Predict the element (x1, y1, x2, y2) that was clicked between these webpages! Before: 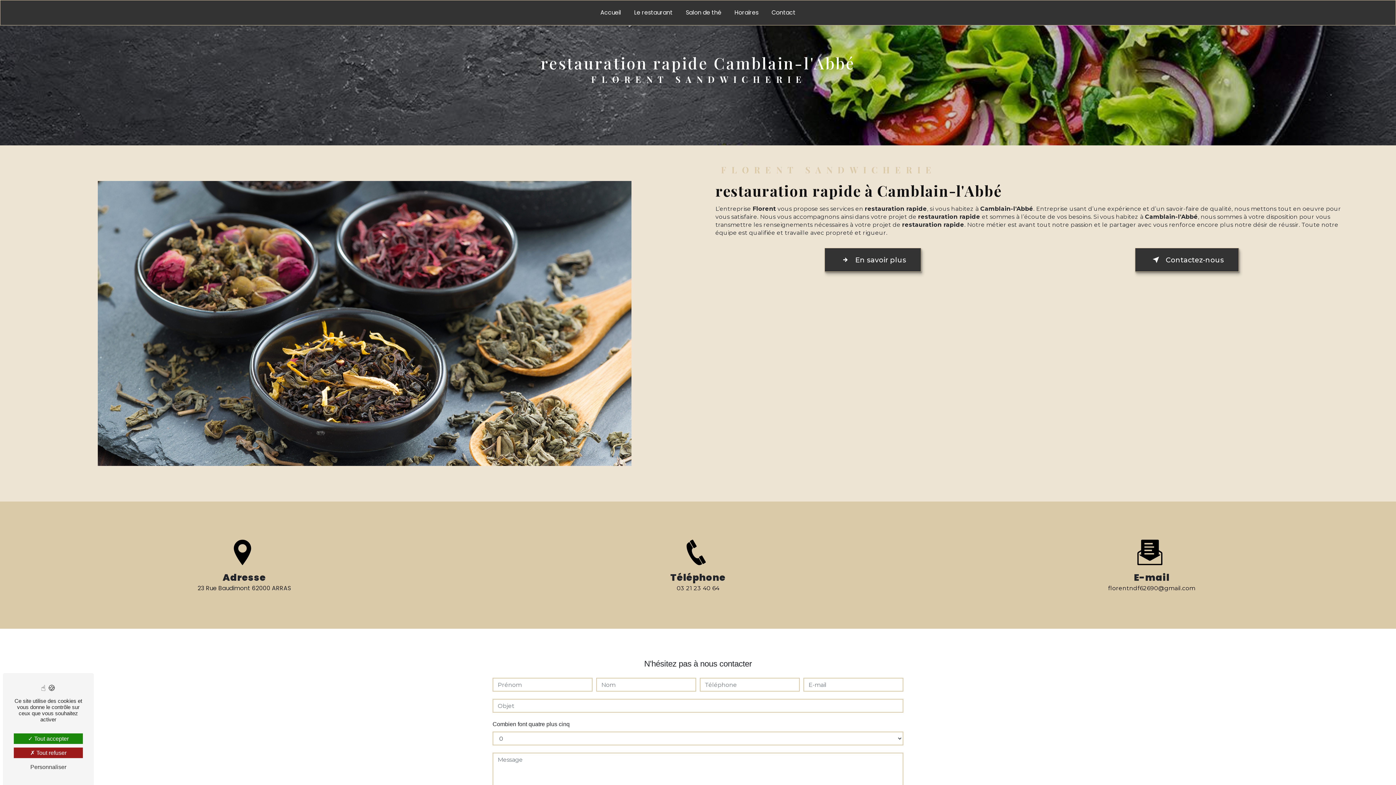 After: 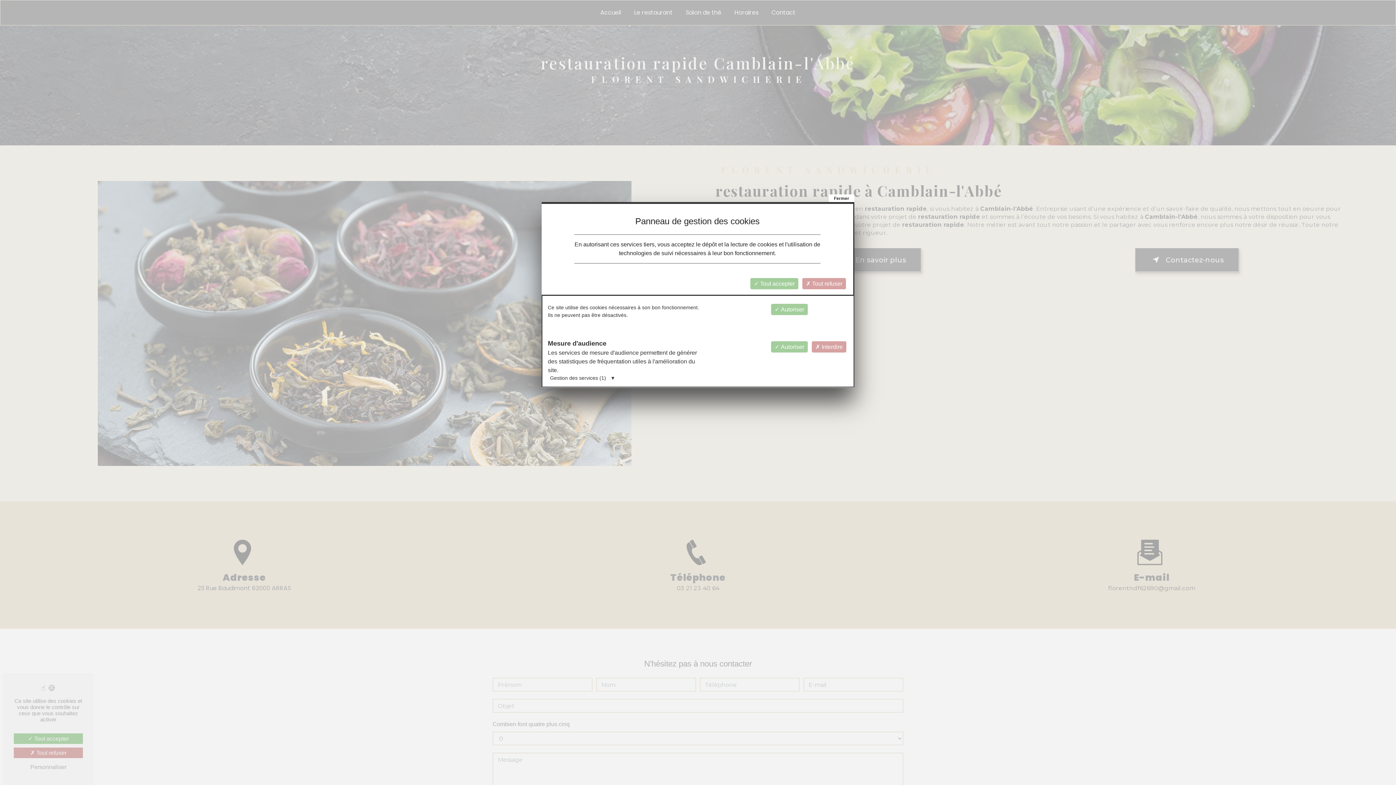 Action: bbox: (13, 762, 82, 772) label: Personnaliser (fenêtre modale)